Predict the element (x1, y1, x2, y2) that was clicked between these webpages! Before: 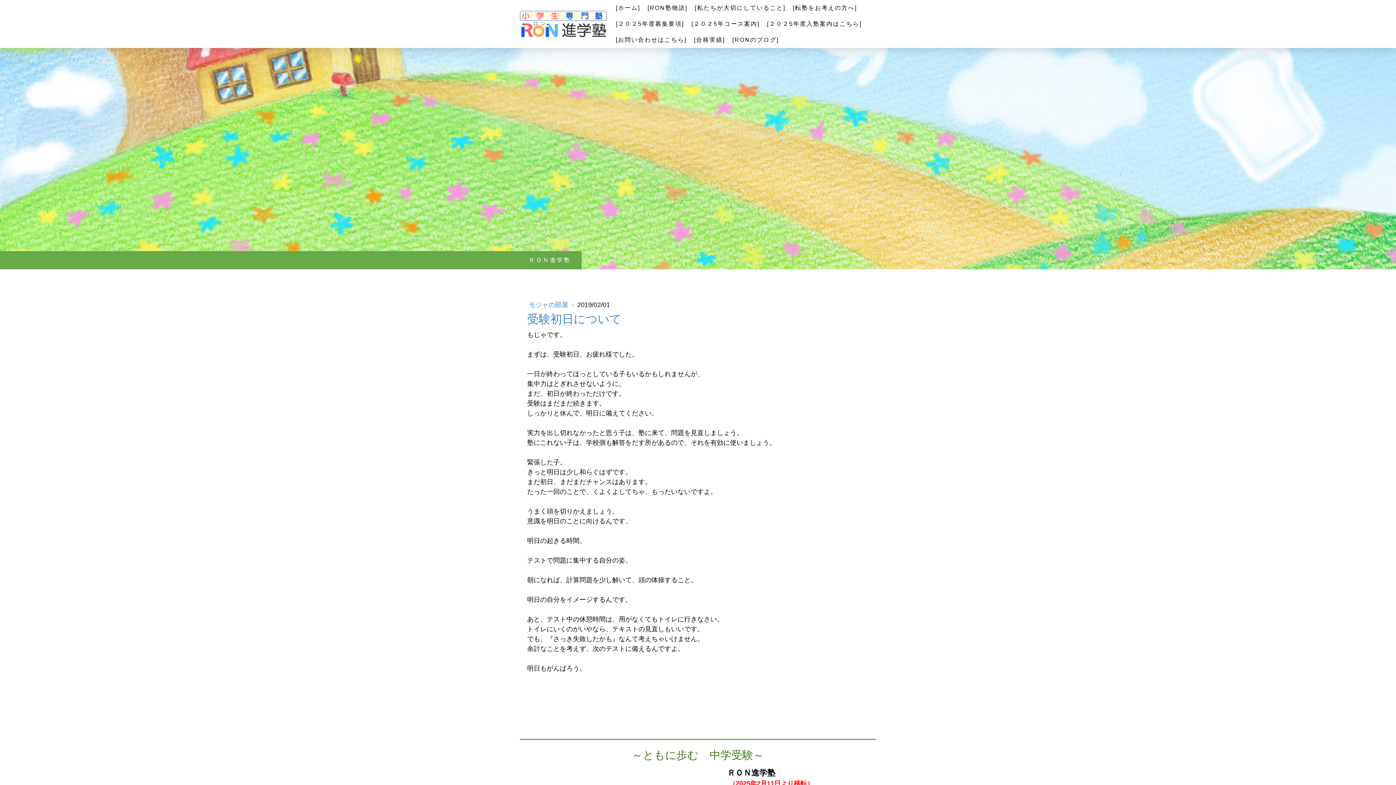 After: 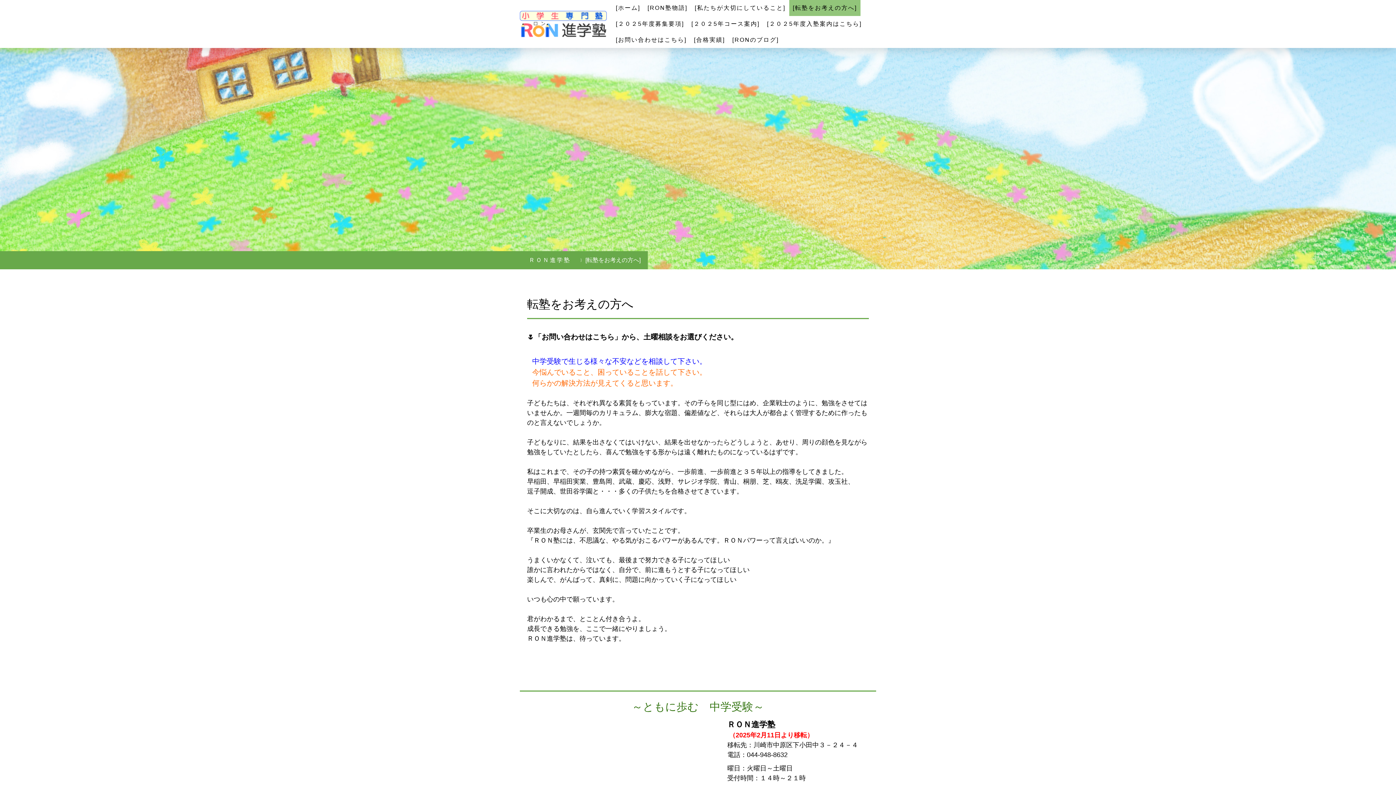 Action: label: [転塾をお考えの方へ] bbox: (789, 0, 860, 16)